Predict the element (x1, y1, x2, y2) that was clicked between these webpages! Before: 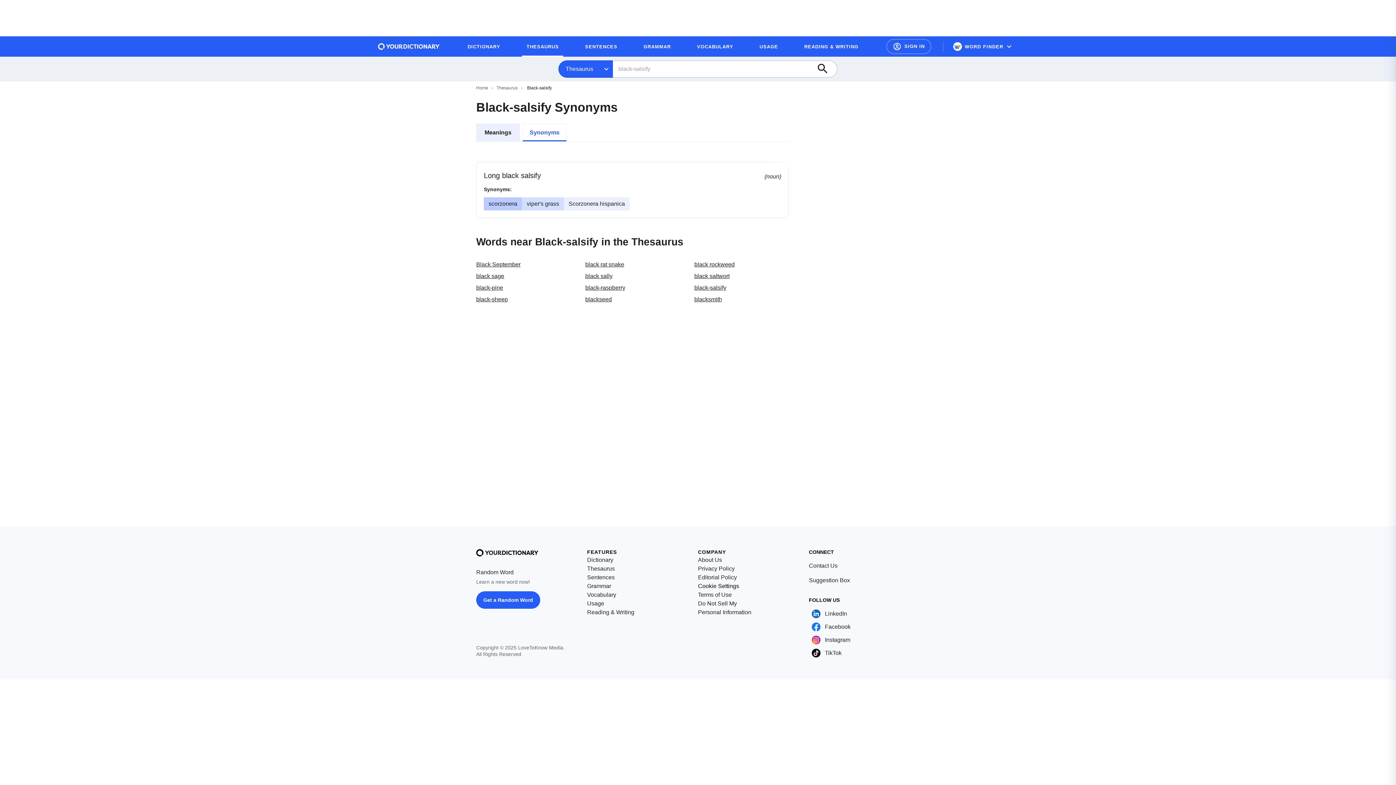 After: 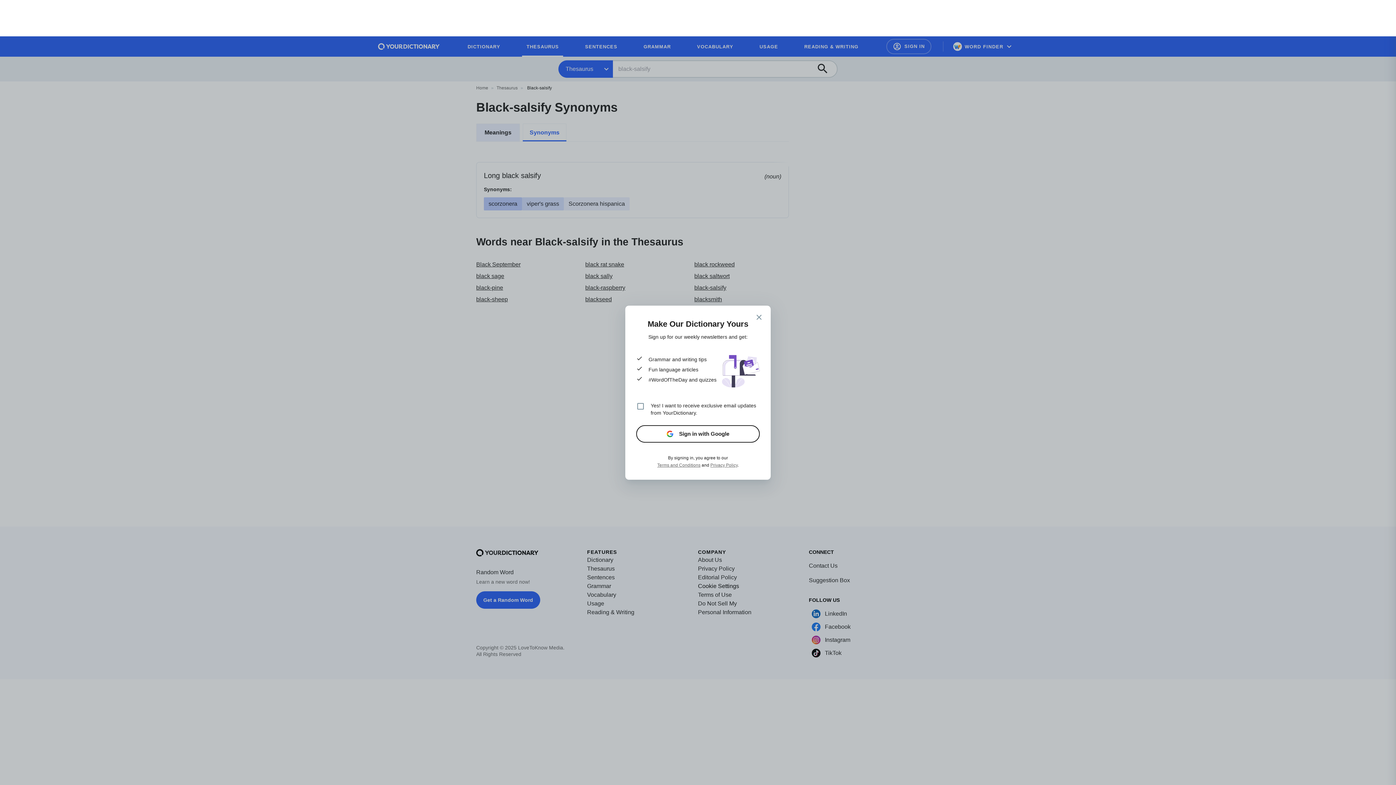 Action: label: Account bbox: (886, 38, 931, 54)